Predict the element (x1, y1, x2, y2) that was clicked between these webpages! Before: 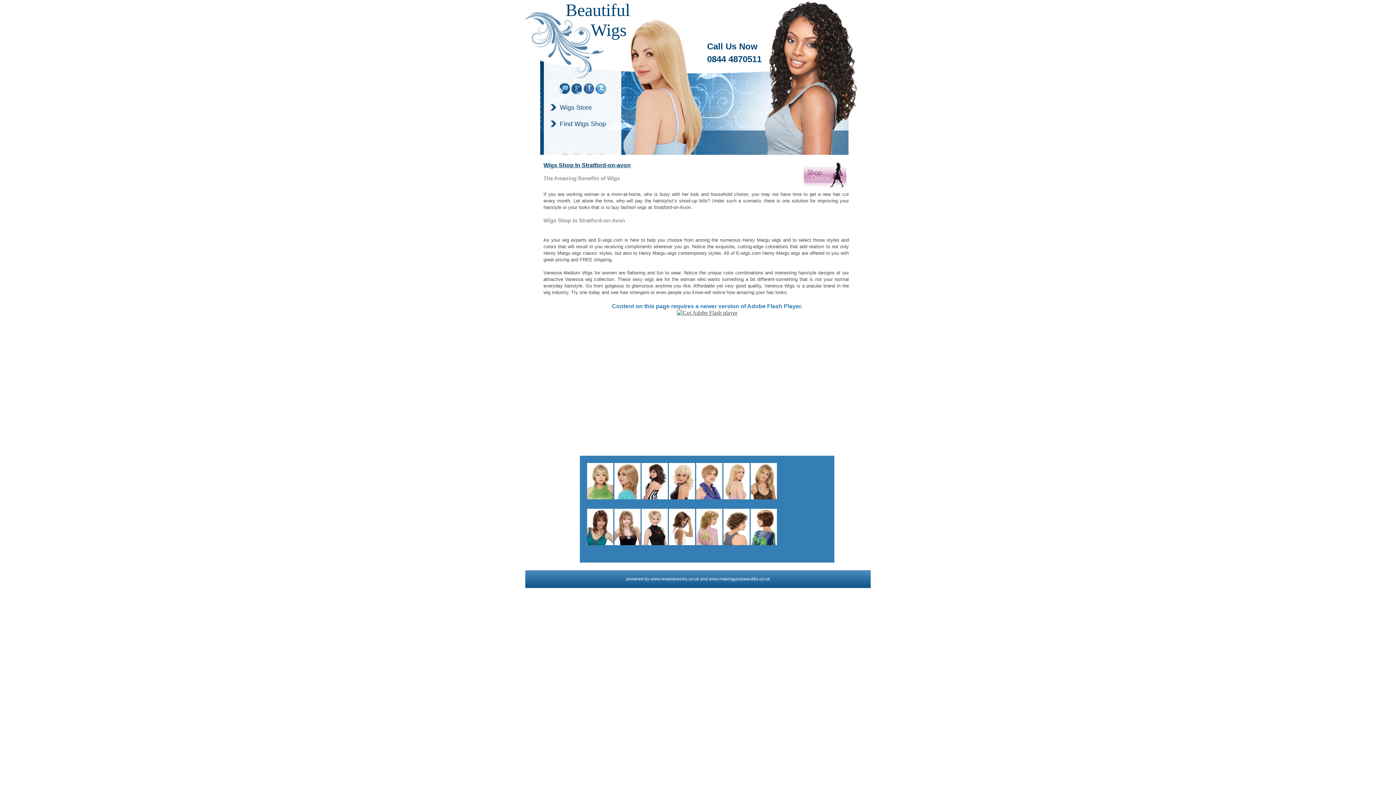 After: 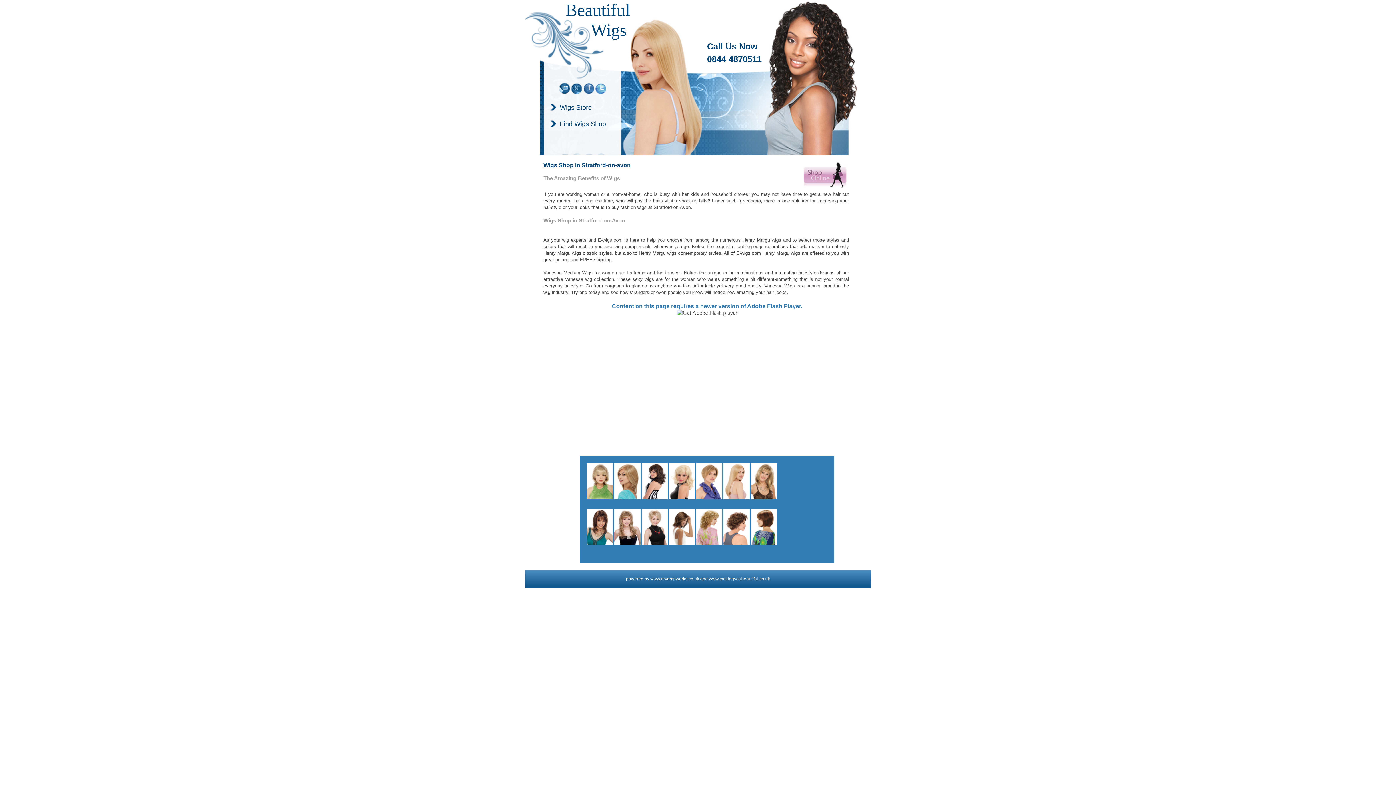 Action: label: Wigs Shop In Stratford-on-avon bbox: (543, 162, 630, 168)